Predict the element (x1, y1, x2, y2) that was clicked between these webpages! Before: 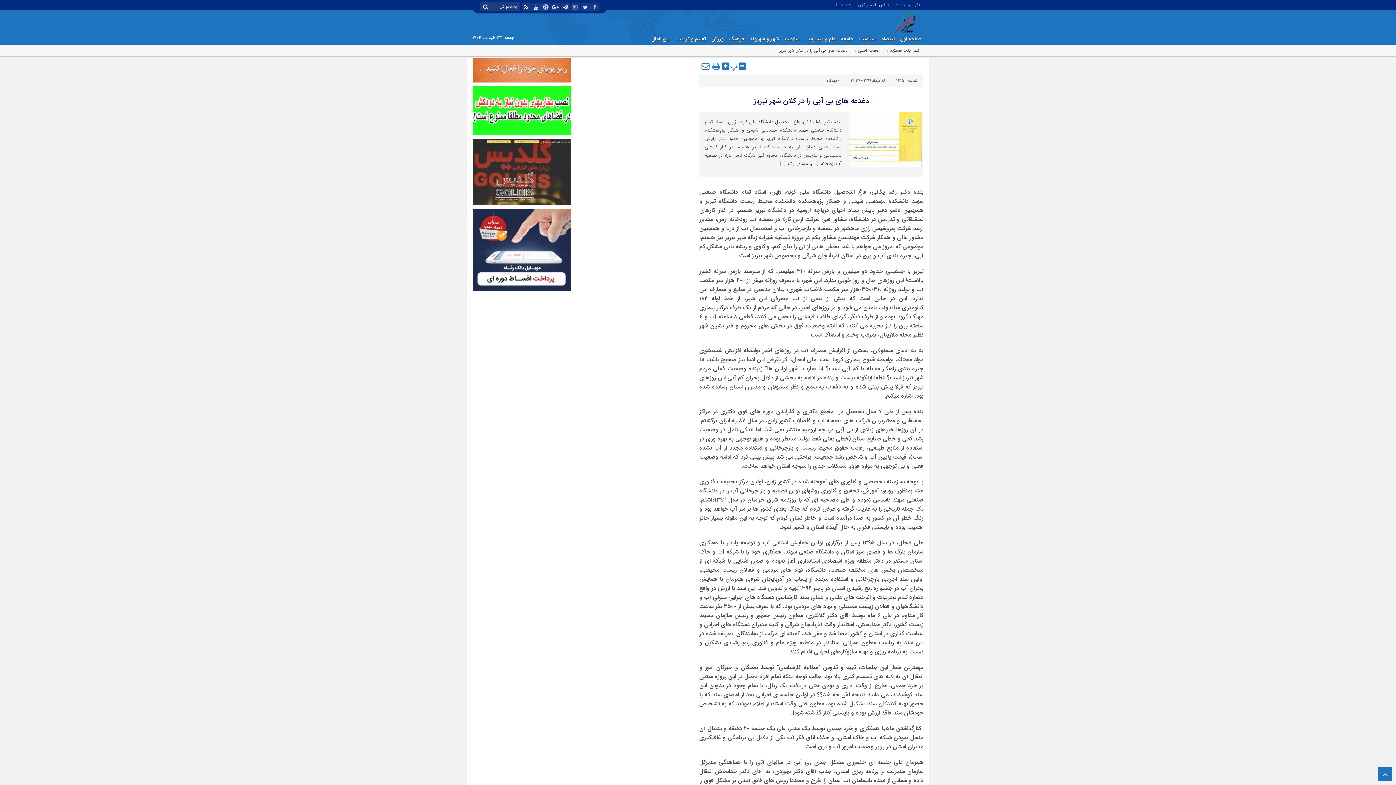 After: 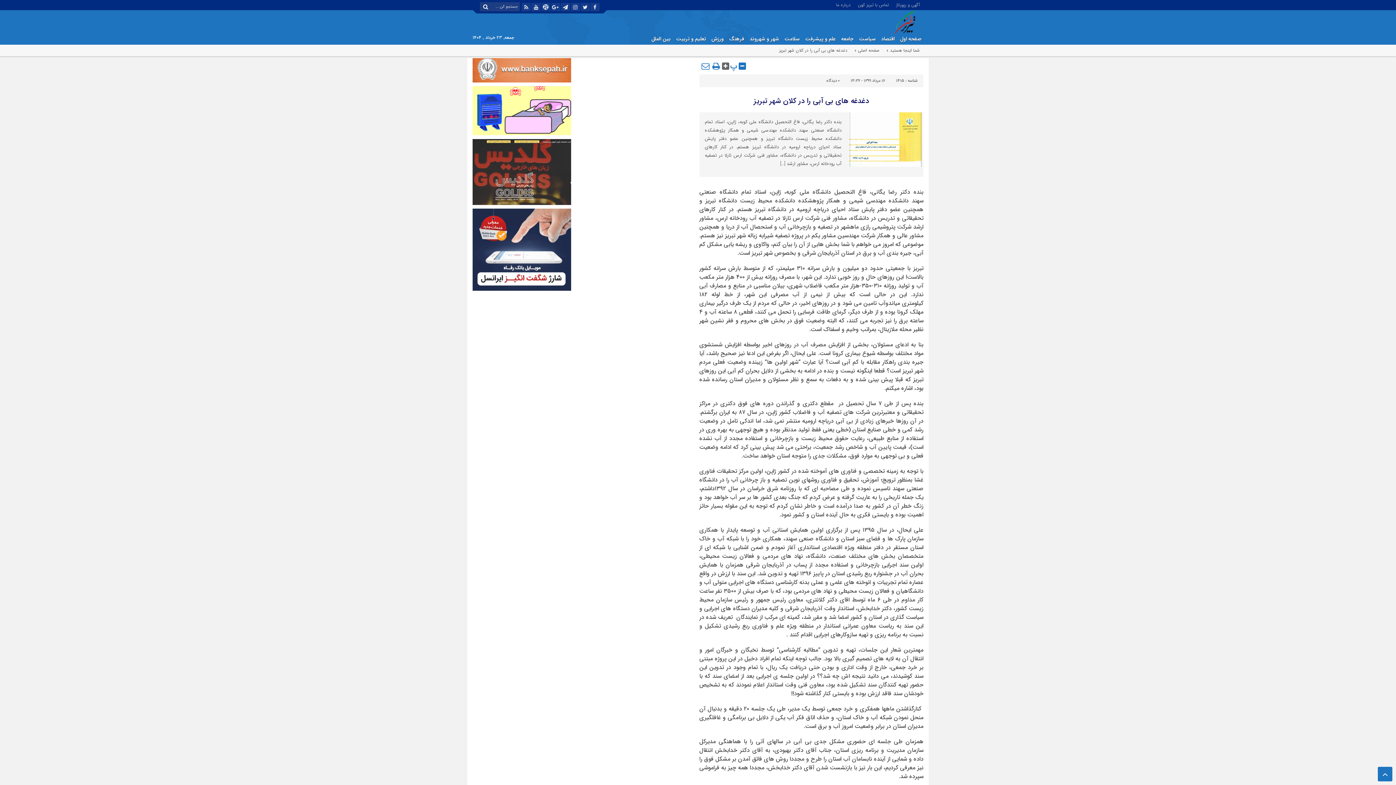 Action: bbox: (722, 62, 729, 69)